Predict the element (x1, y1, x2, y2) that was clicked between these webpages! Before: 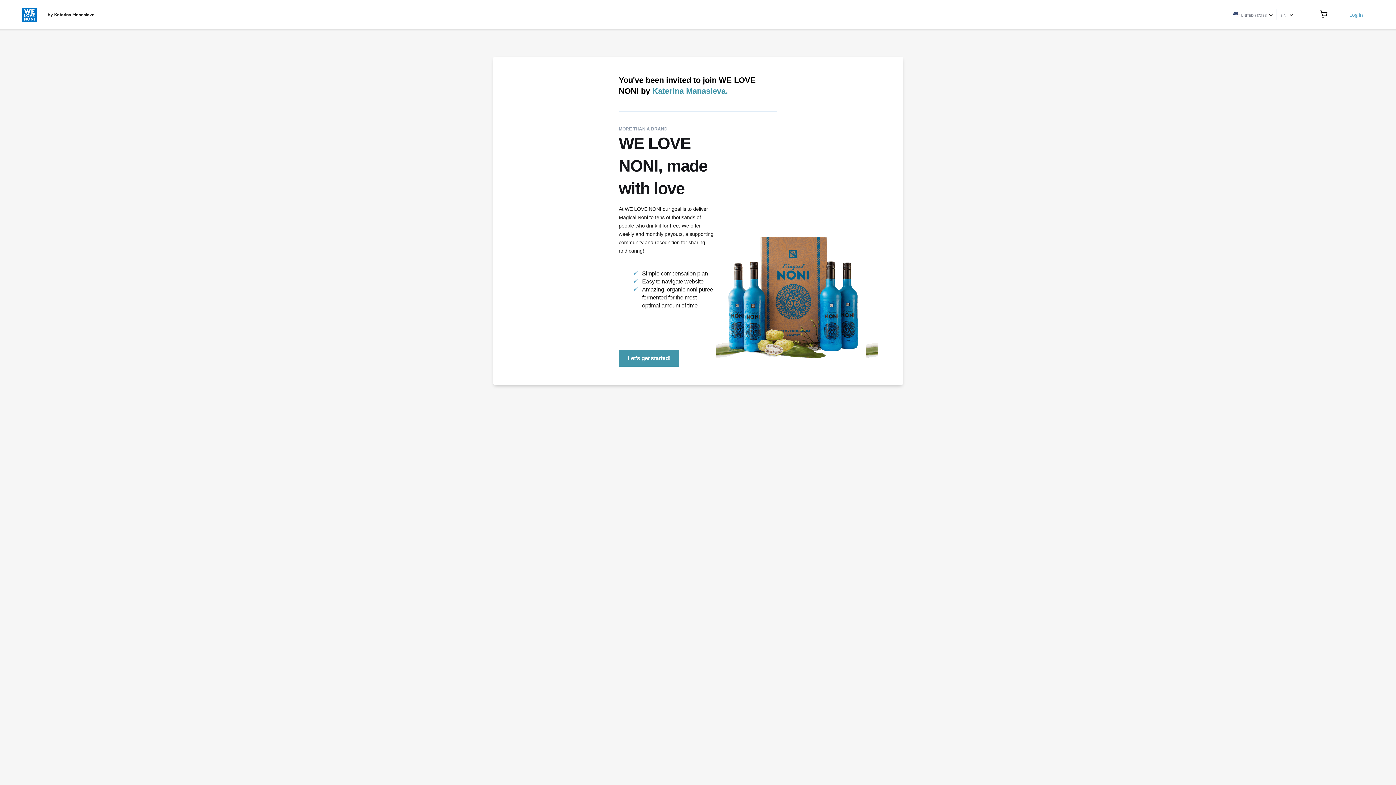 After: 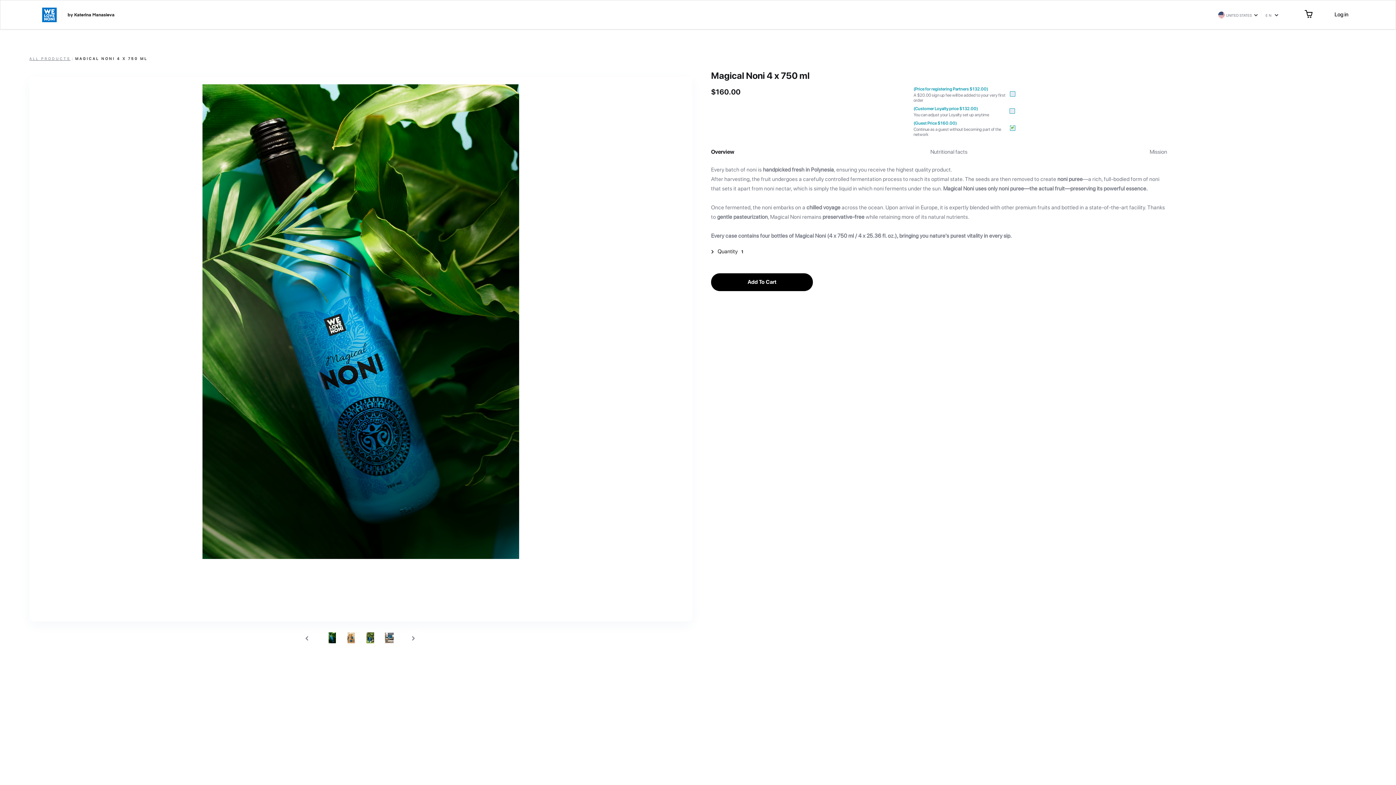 Action: bbox: (1319, 10, 1328, 19)